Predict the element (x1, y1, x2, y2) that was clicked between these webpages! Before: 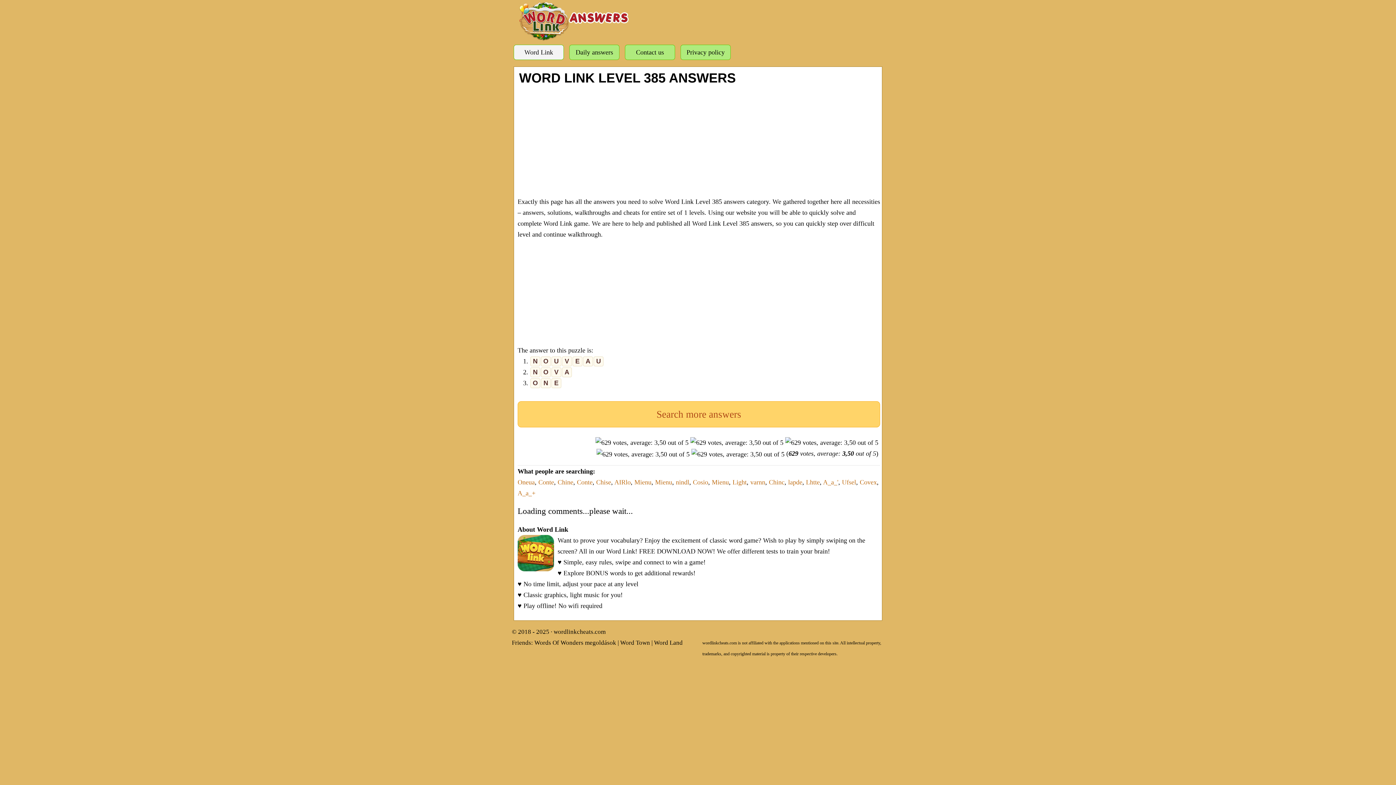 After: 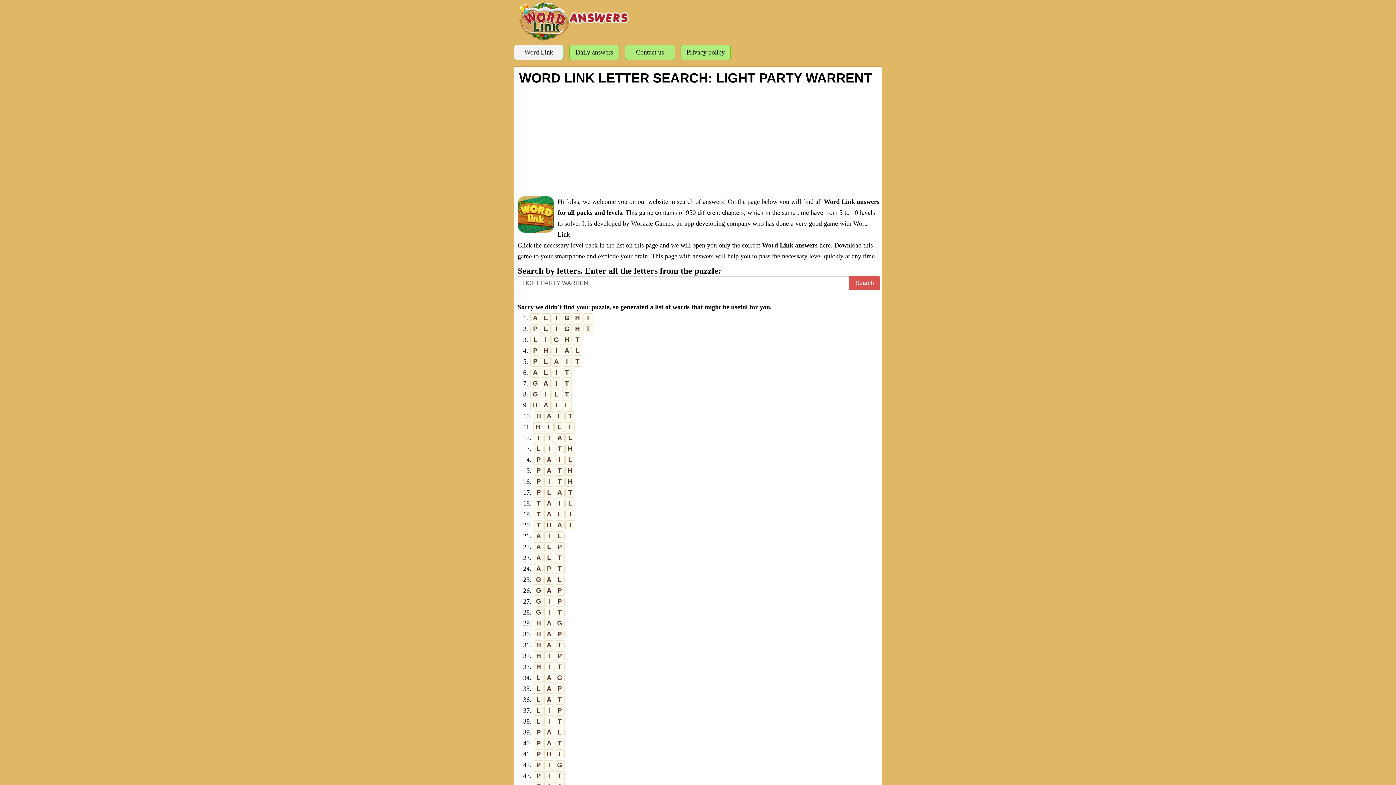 Action: label: Light bbox: (732, 478, 746, 486)